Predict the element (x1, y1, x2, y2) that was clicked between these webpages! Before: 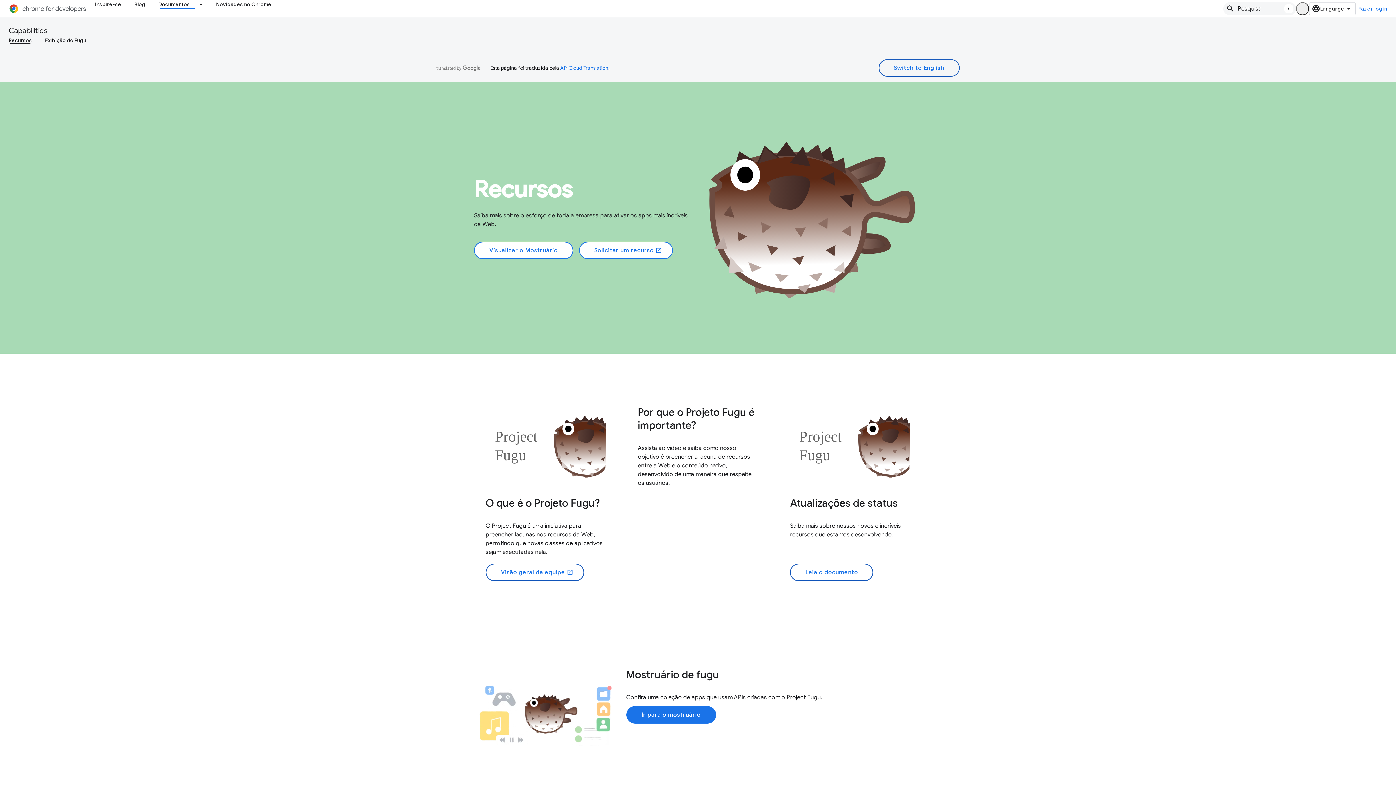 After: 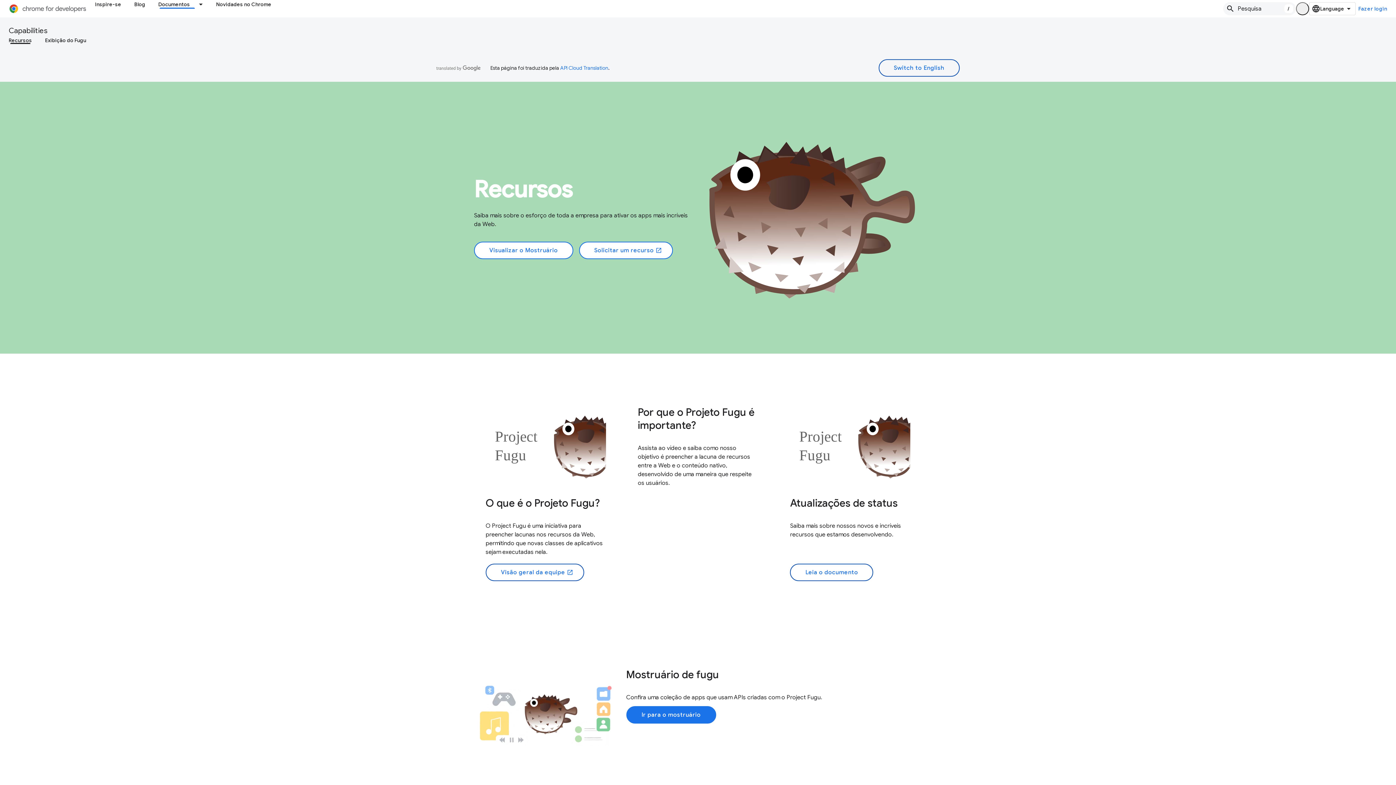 Action: label: Capabilities bbox: (8, 25, 47, 36)